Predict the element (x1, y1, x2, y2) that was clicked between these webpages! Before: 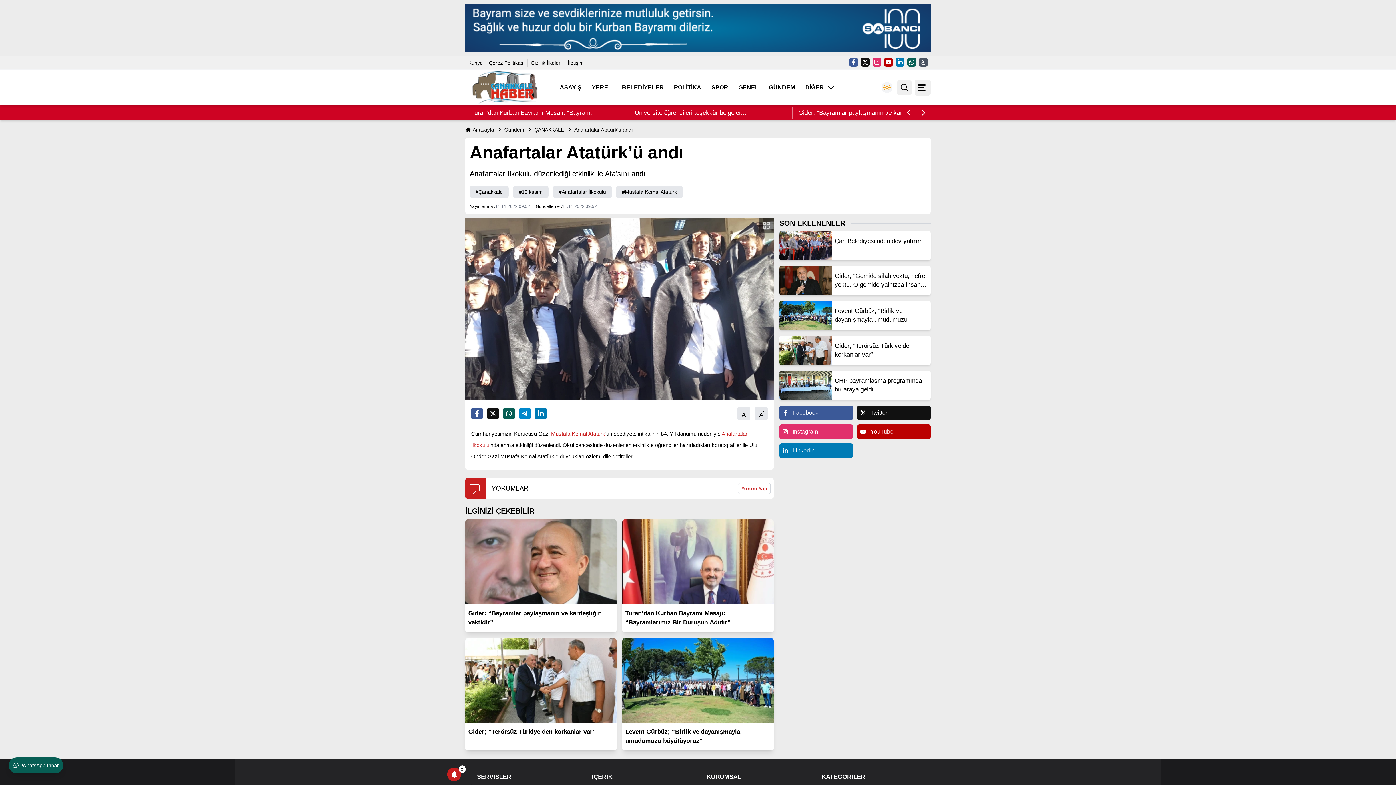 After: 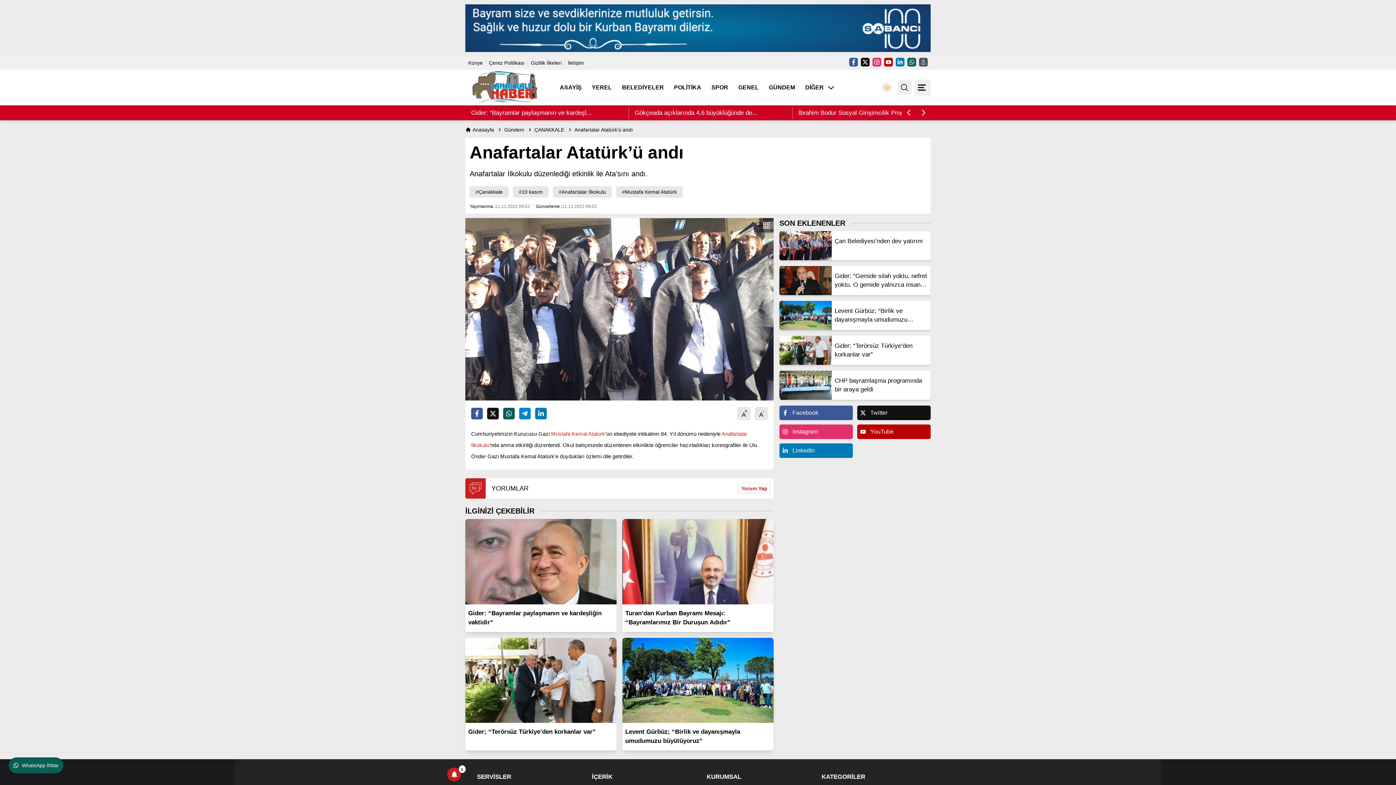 Action: label: Anafartalar Atatürk’ü andı bbox: (567, 126, 633, 133)